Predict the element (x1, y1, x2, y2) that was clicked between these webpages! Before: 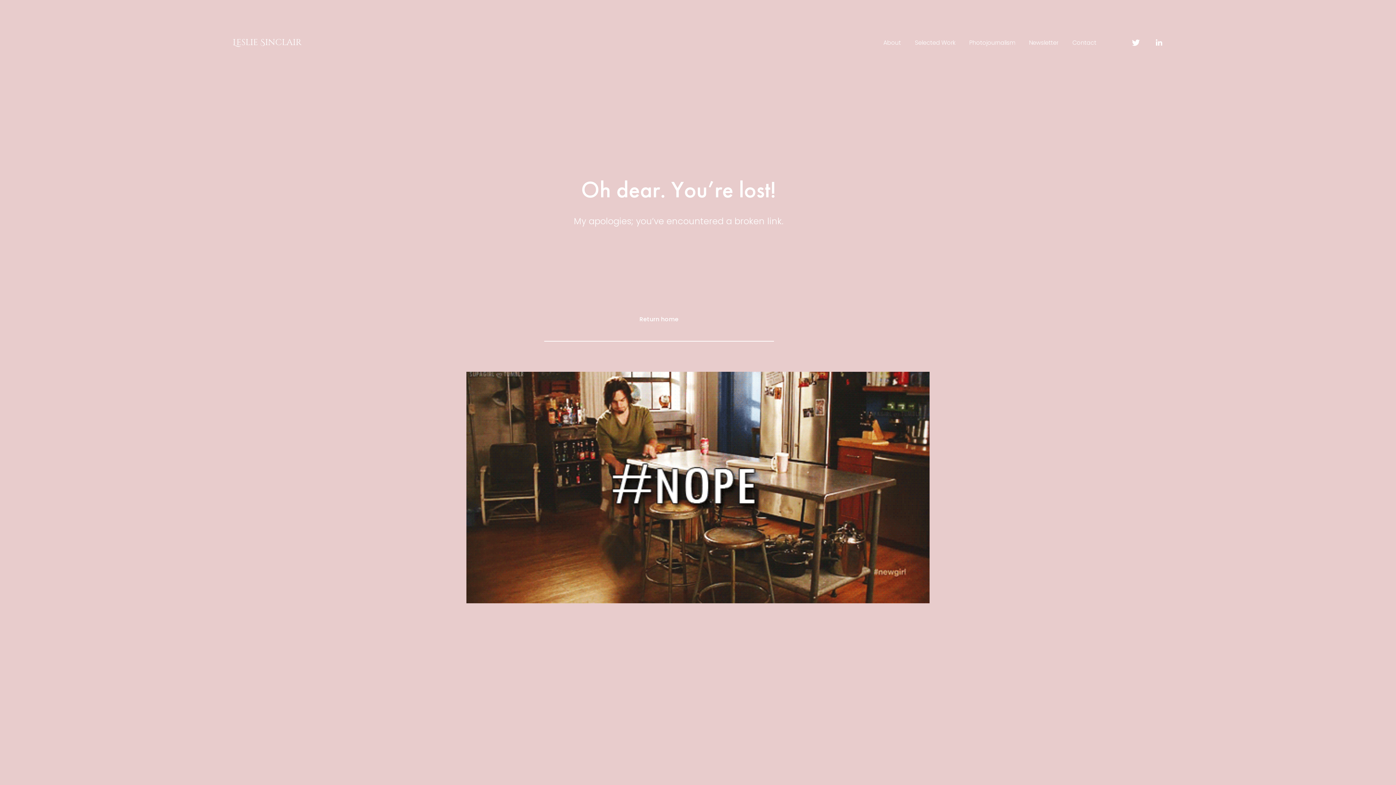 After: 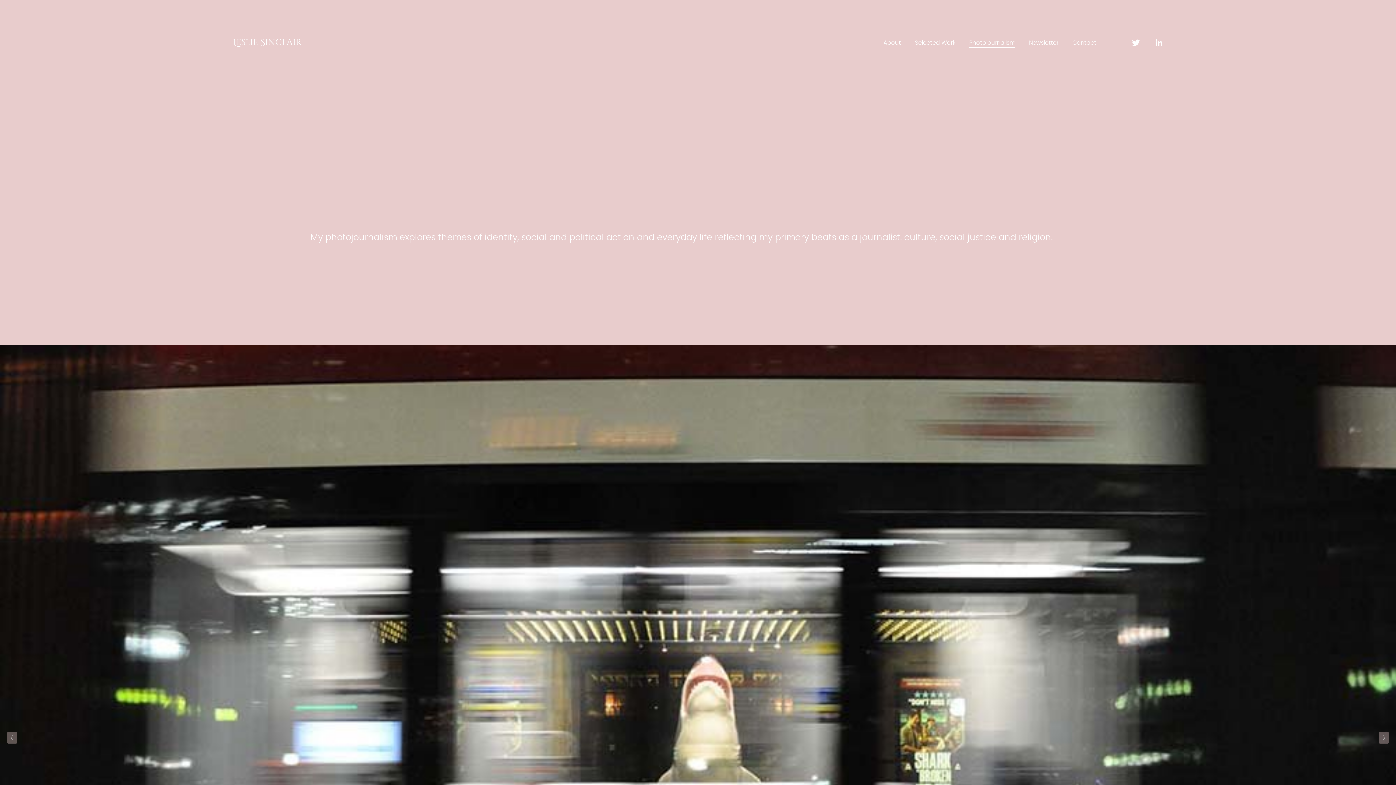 Action: bbox: (969, 37, 1015, 48) label: Photojournalism